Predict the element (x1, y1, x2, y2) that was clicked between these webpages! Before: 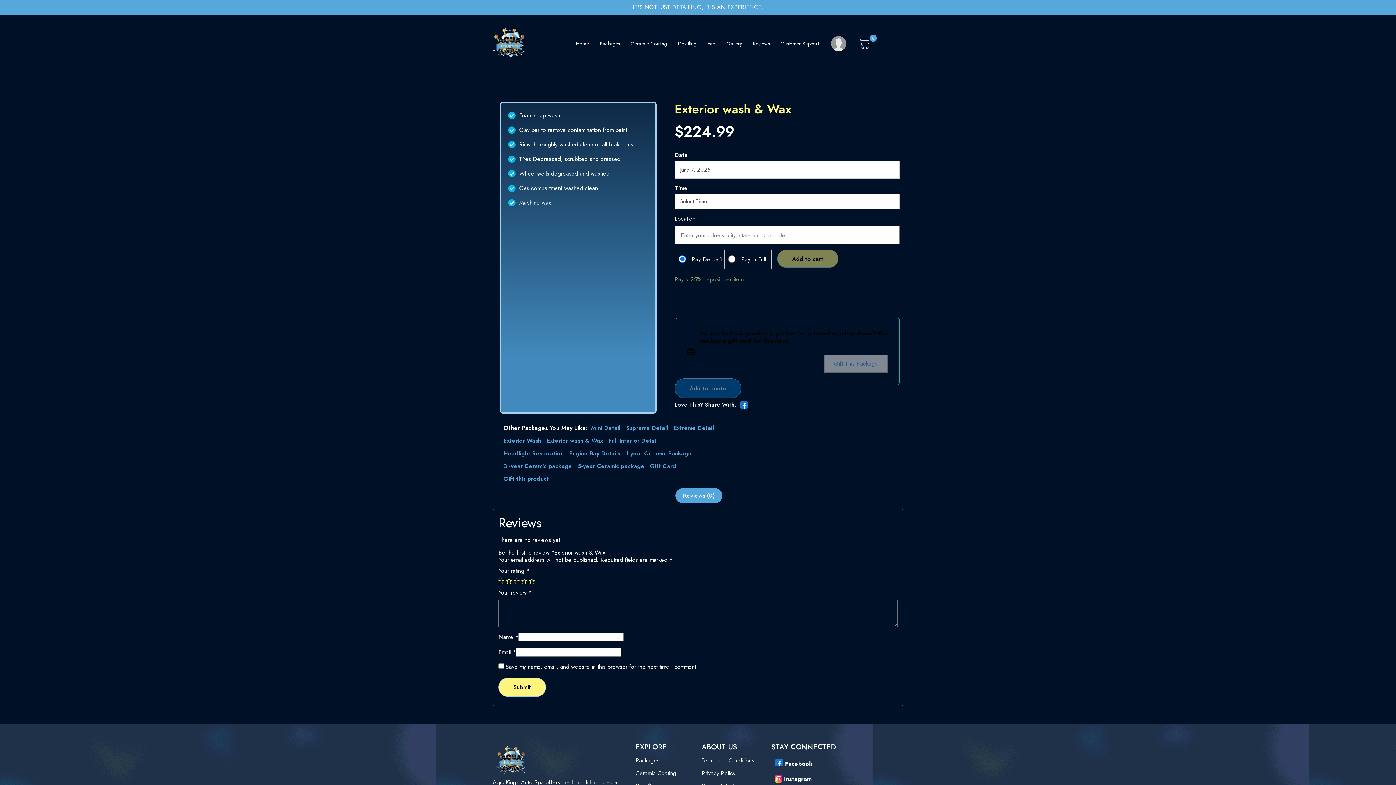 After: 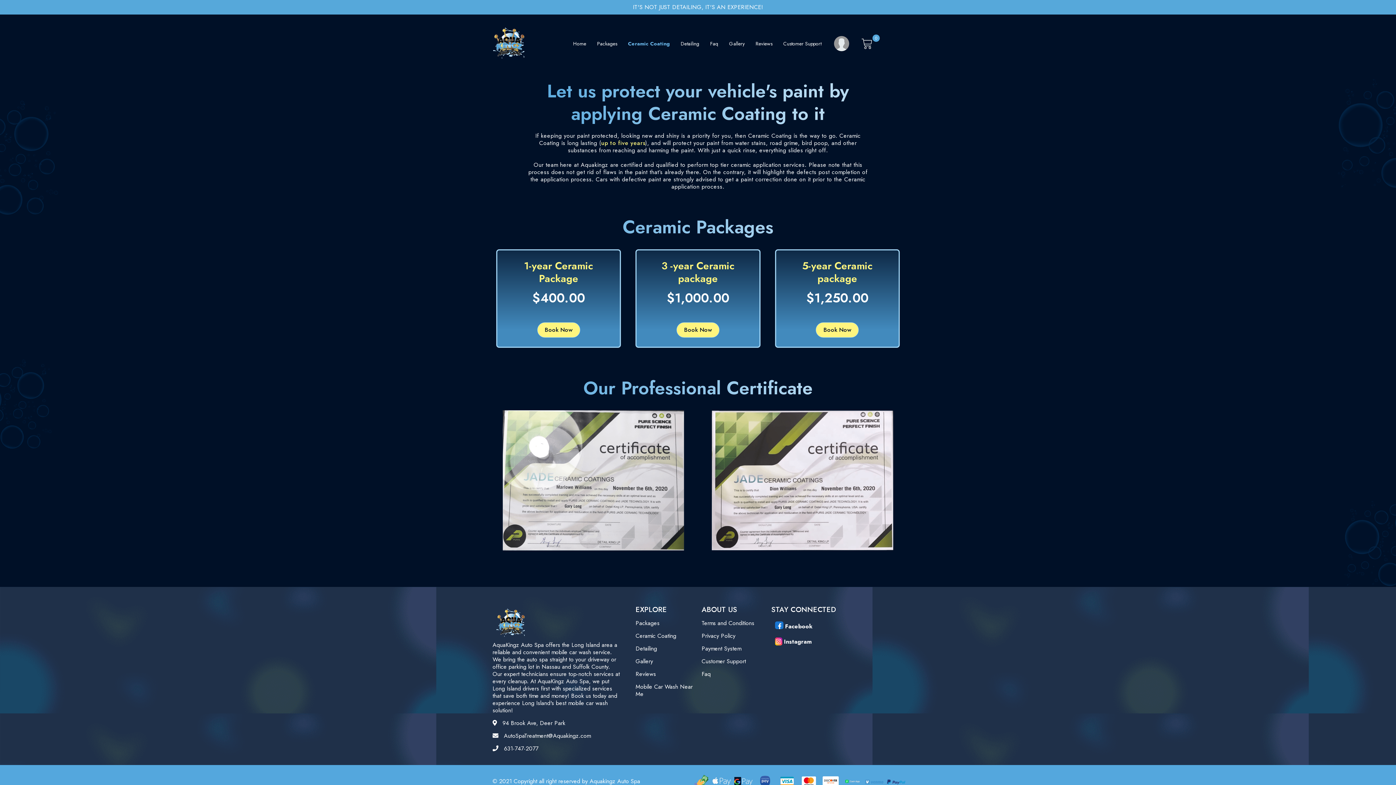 Action: label: Ceramic Coating bbox: (635, 769, 676, 777)